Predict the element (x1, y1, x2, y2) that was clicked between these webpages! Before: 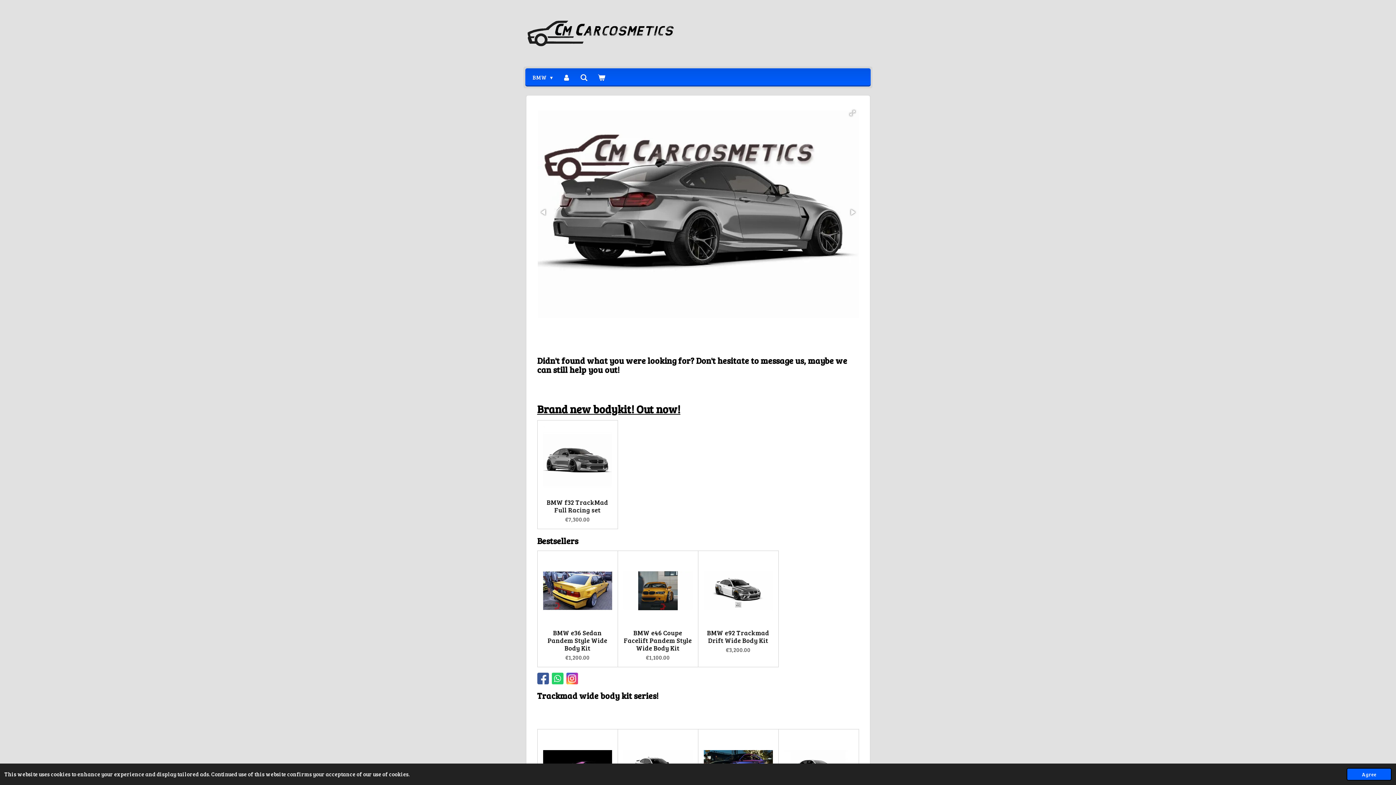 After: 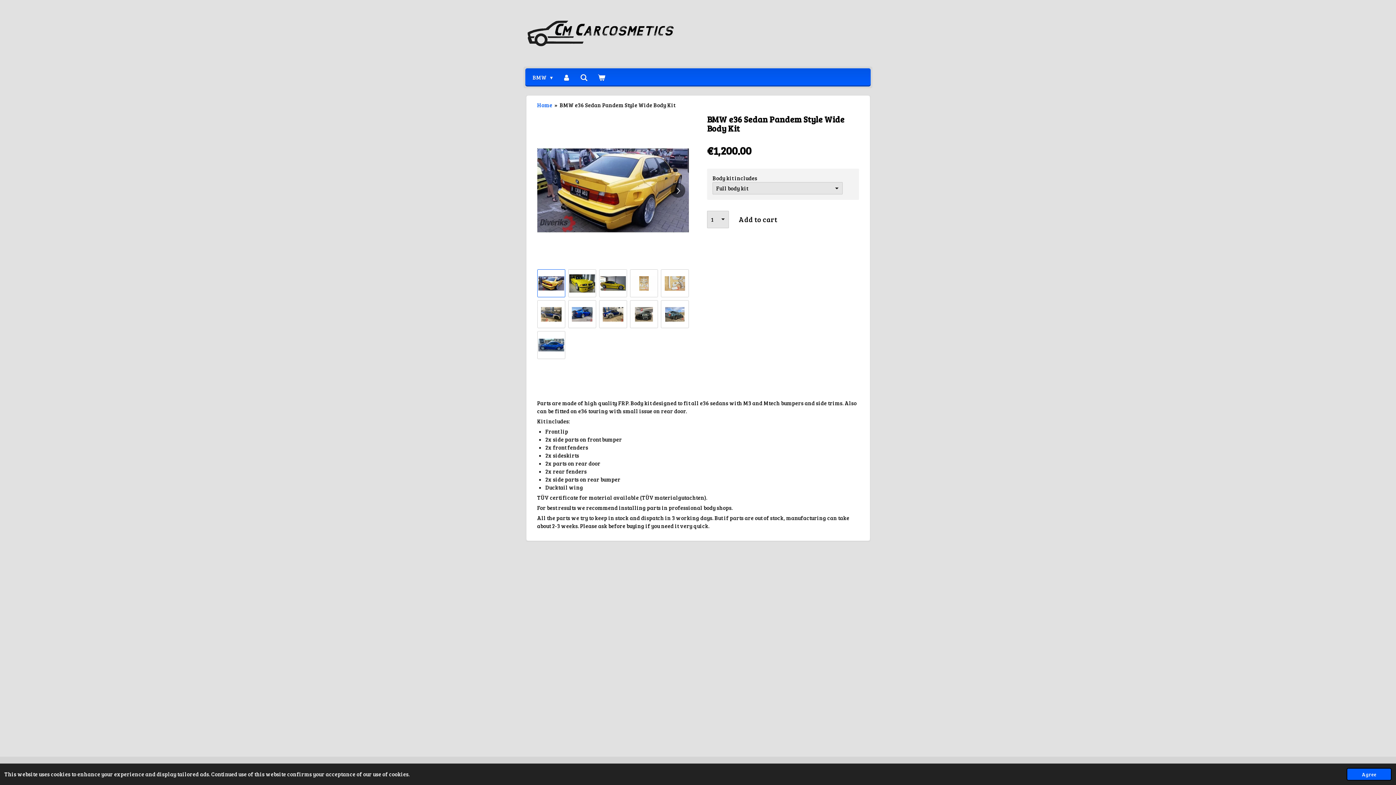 Action: bbox: (543, 556, 612, 625)